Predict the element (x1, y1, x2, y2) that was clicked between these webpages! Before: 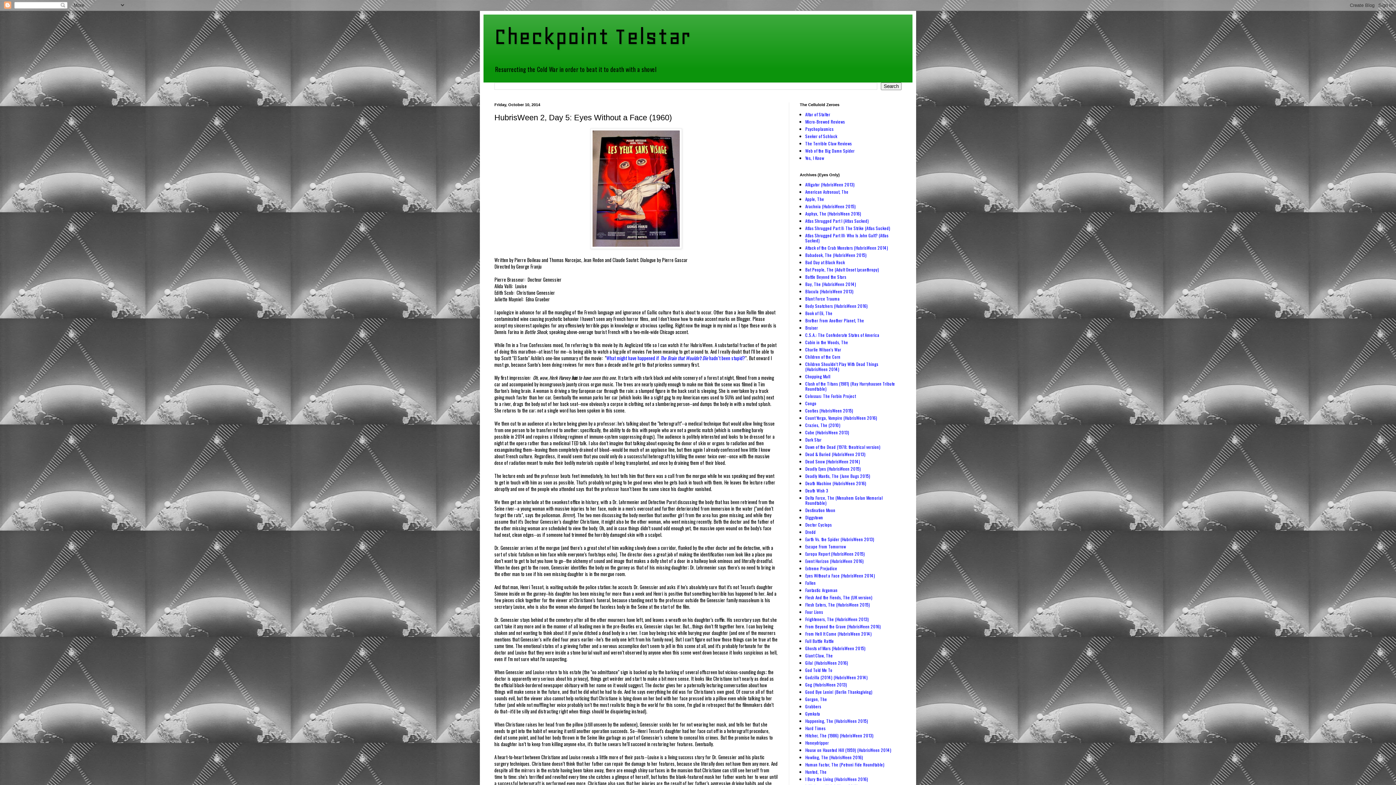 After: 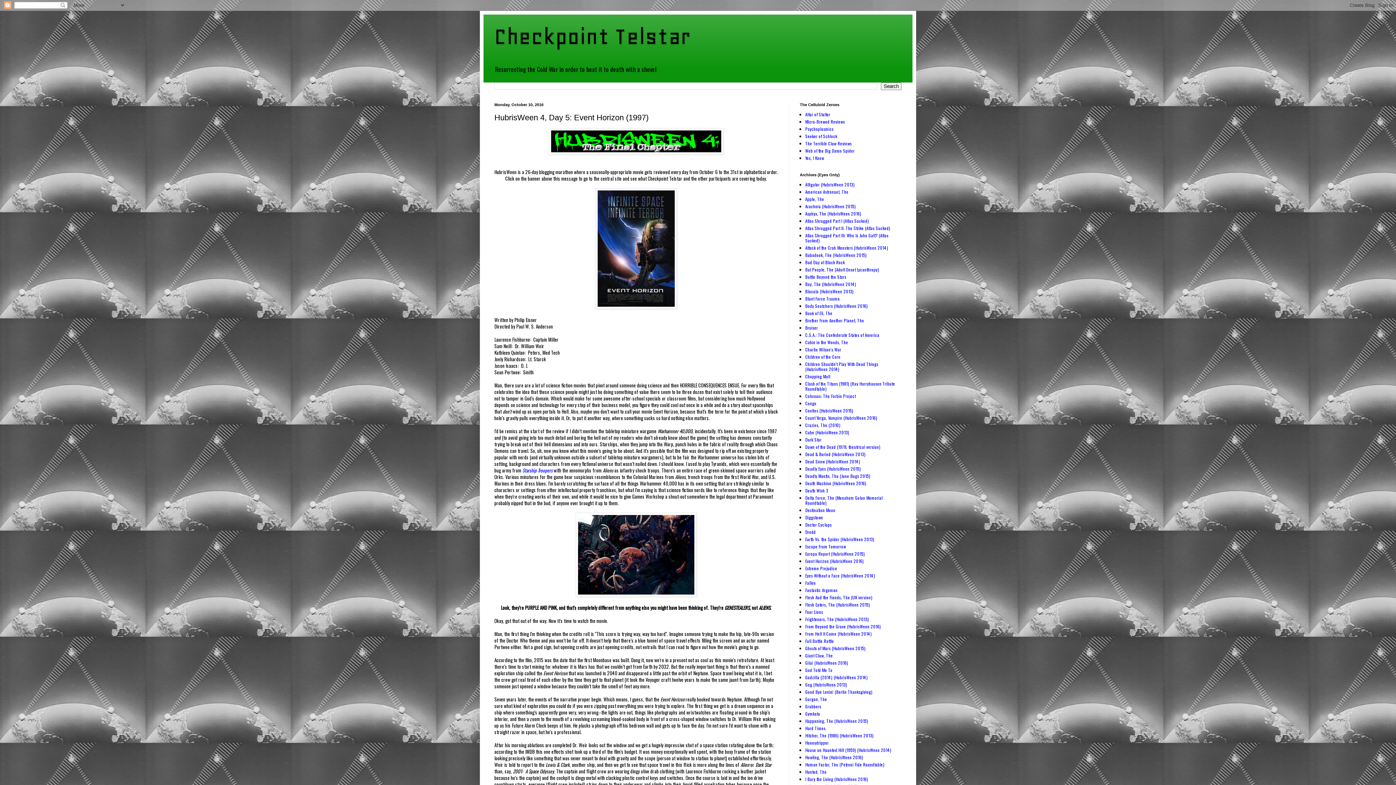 Action: bbox: (805, 558, 864, 564) label: Event Horizon (HubrisWeen 2016)